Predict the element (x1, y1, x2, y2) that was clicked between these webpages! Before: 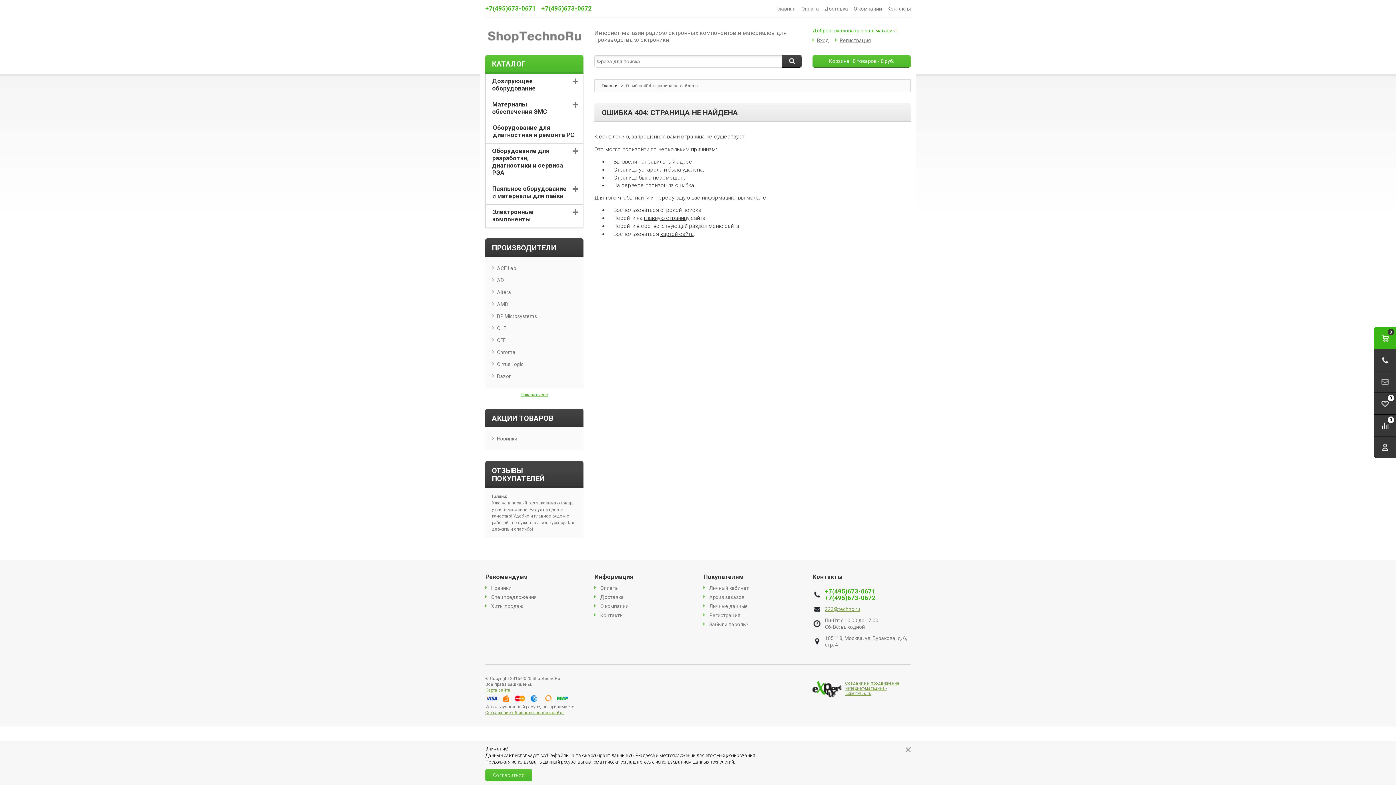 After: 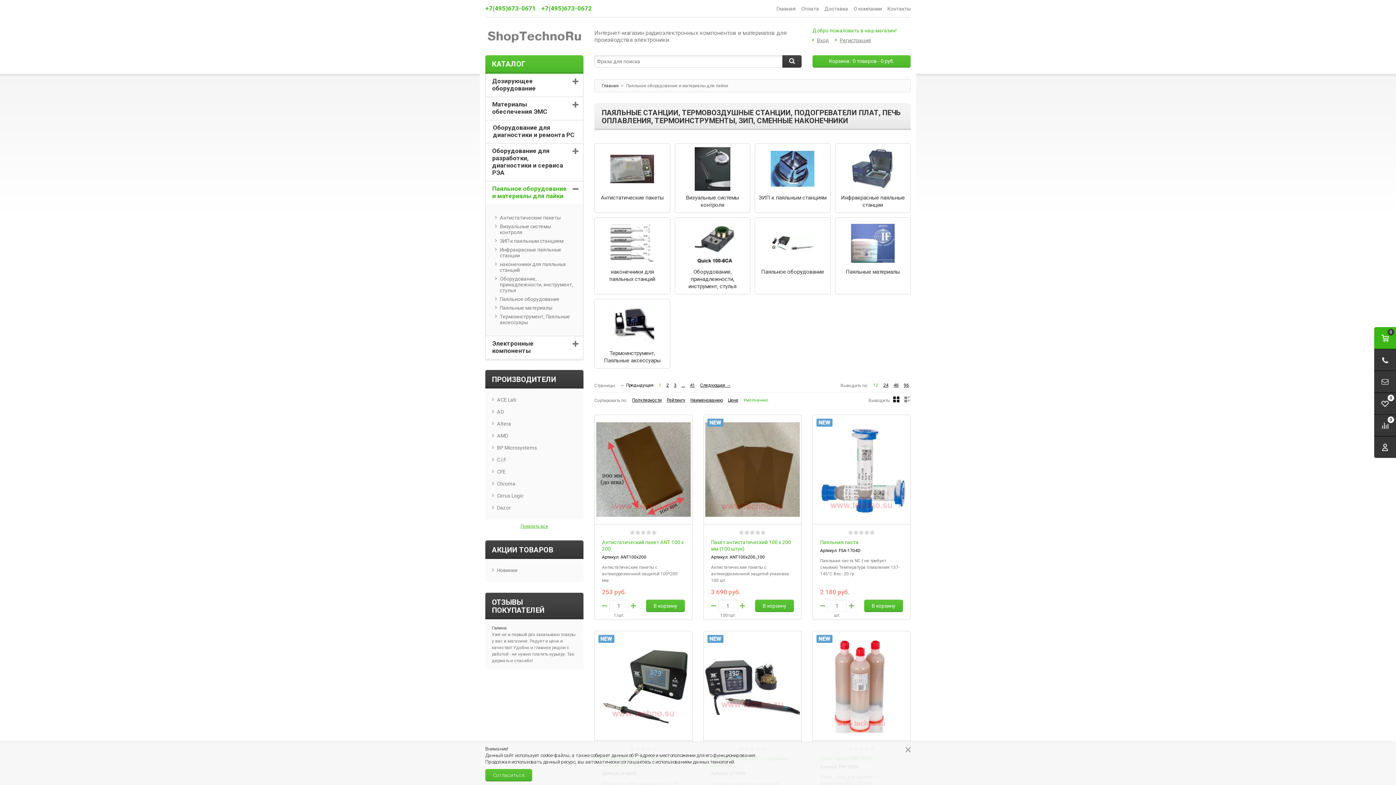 Action: bbox: (485, 181, 583, 204) label: Паяльное оборудование и материалы для пайки